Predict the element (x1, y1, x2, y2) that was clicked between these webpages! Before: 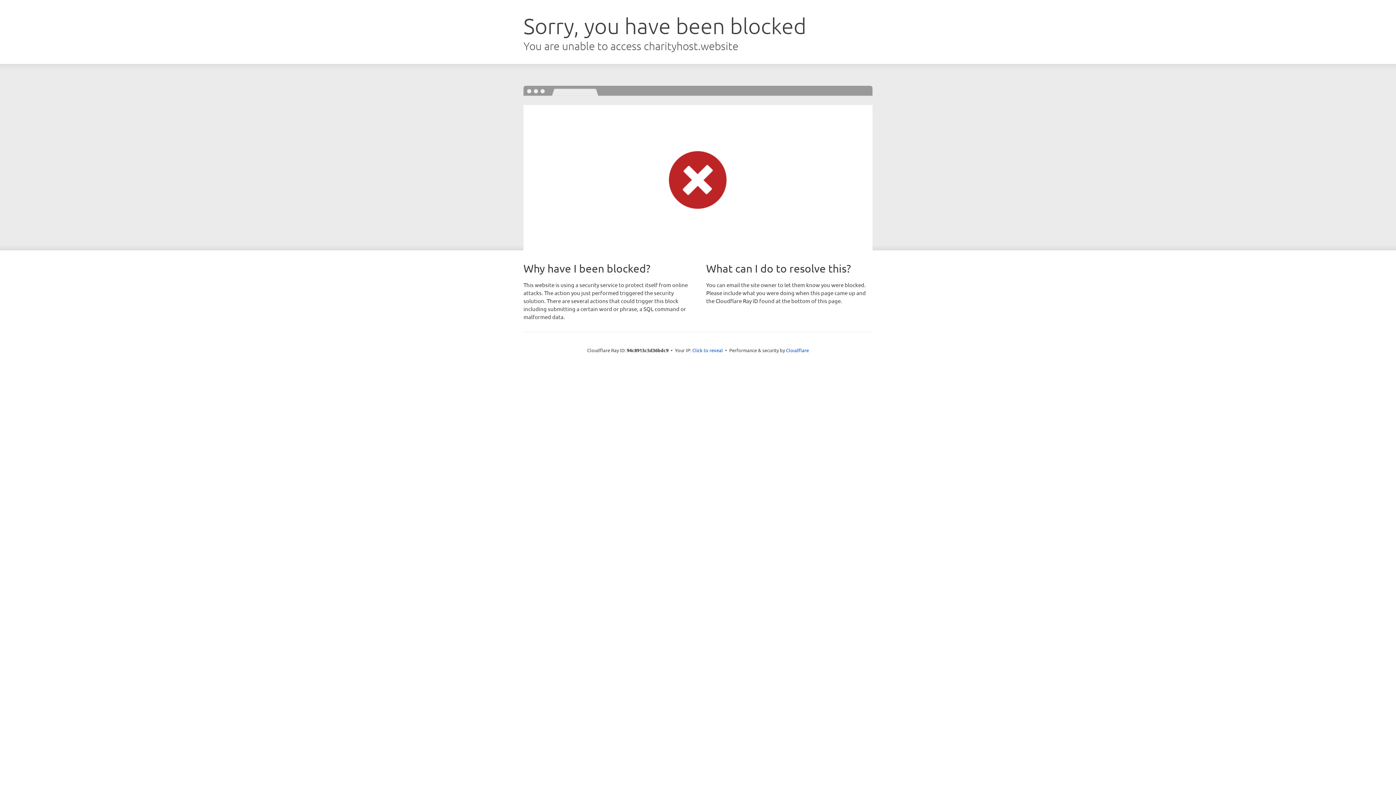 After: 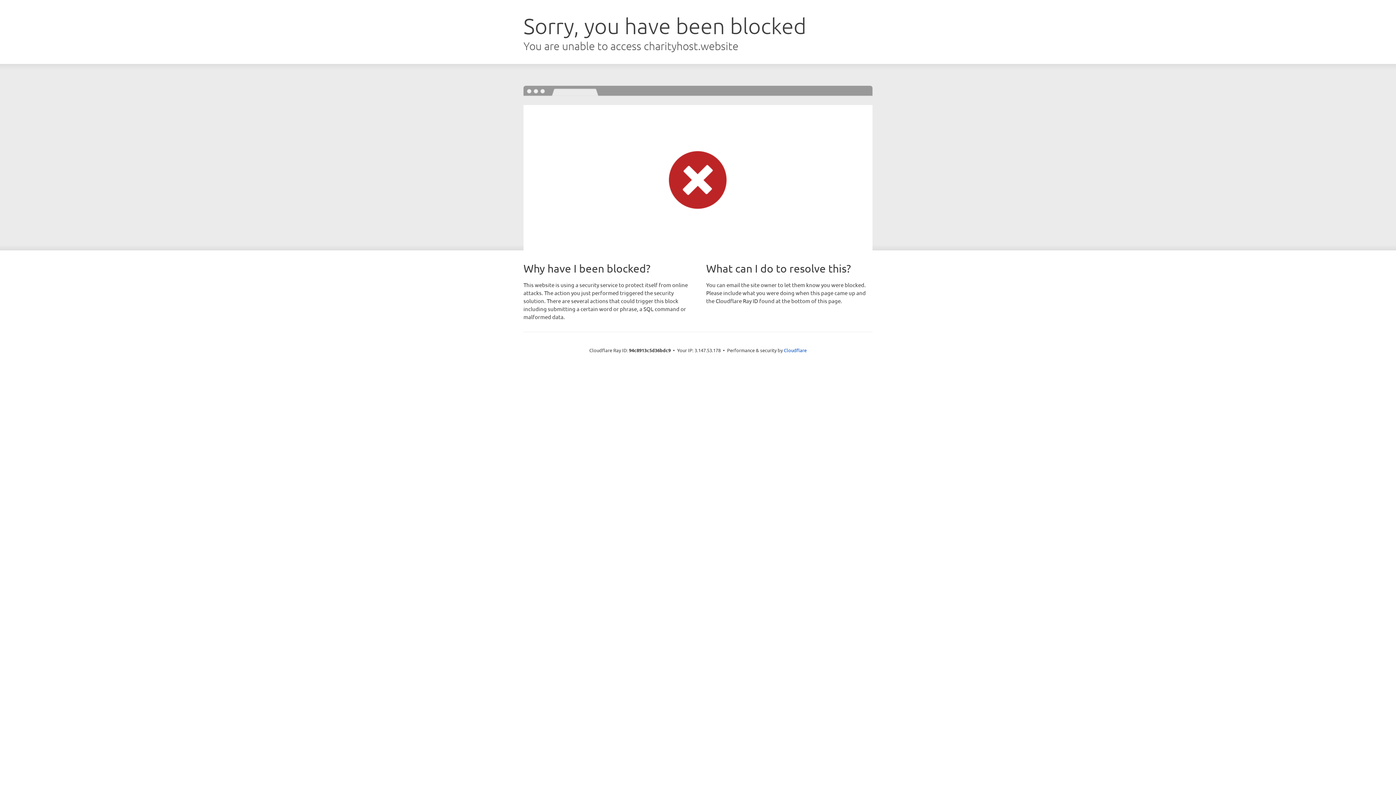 Action: label: Click to reveal bbox: (692, 346, 723, 353)